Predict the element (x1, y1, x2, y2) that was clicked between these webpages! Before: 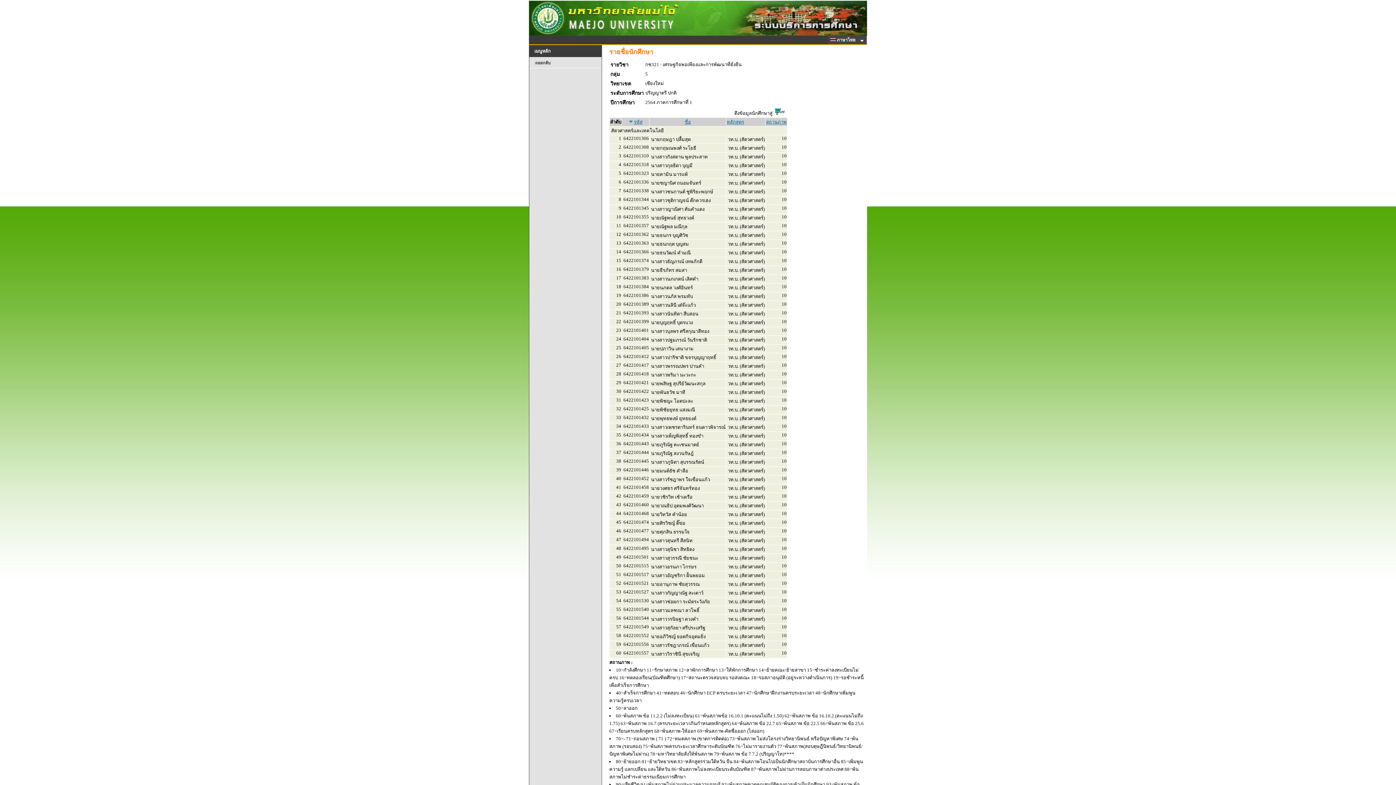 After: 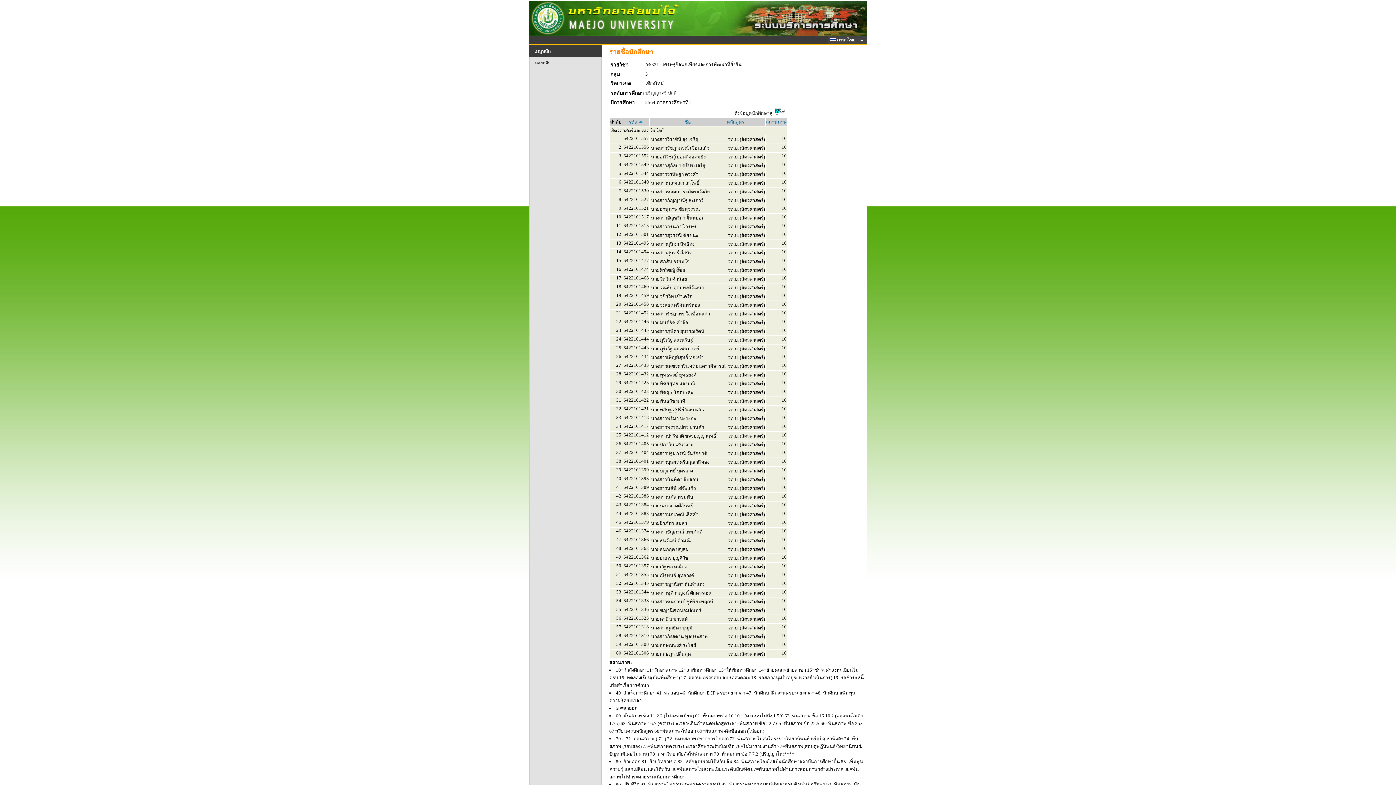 Action: bbox: (634, 119, 642, 124) label: รหัส